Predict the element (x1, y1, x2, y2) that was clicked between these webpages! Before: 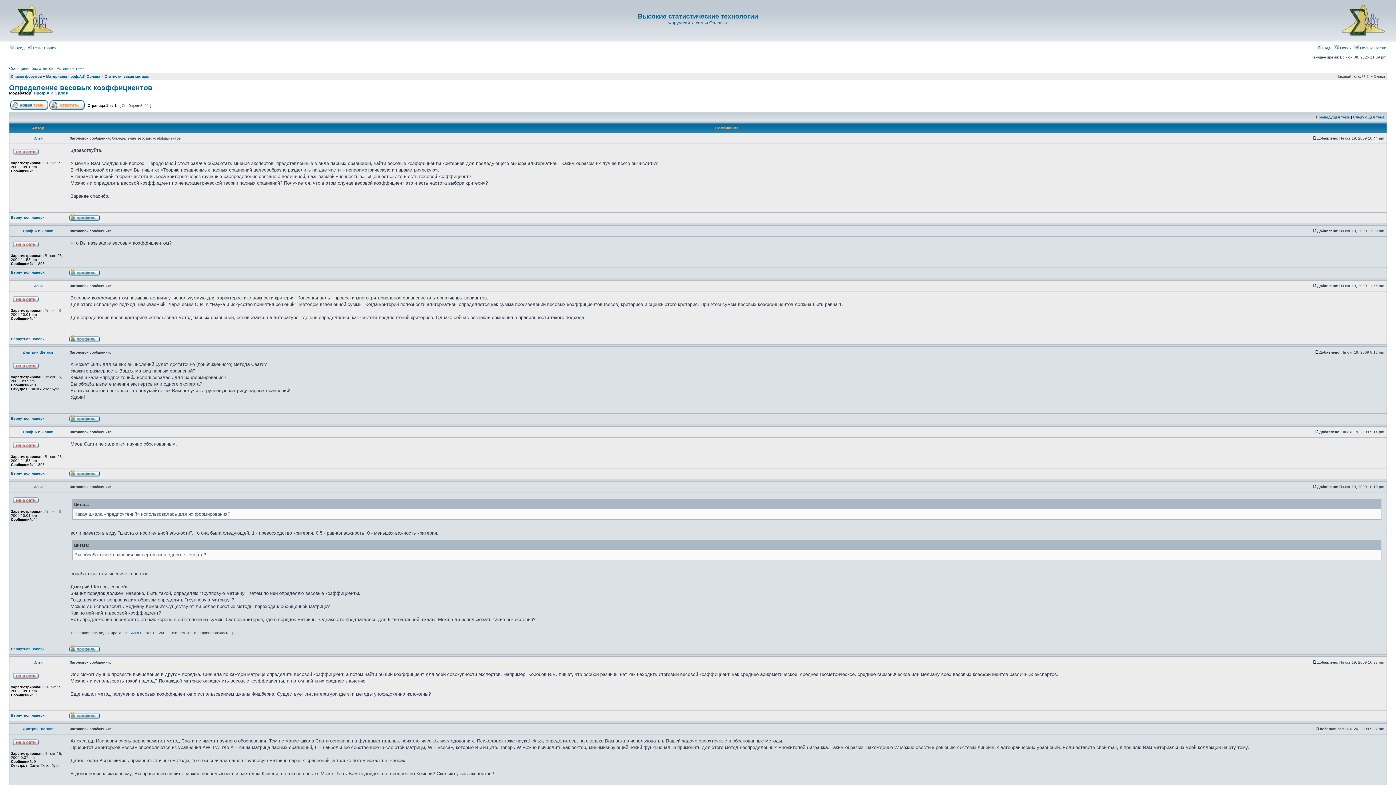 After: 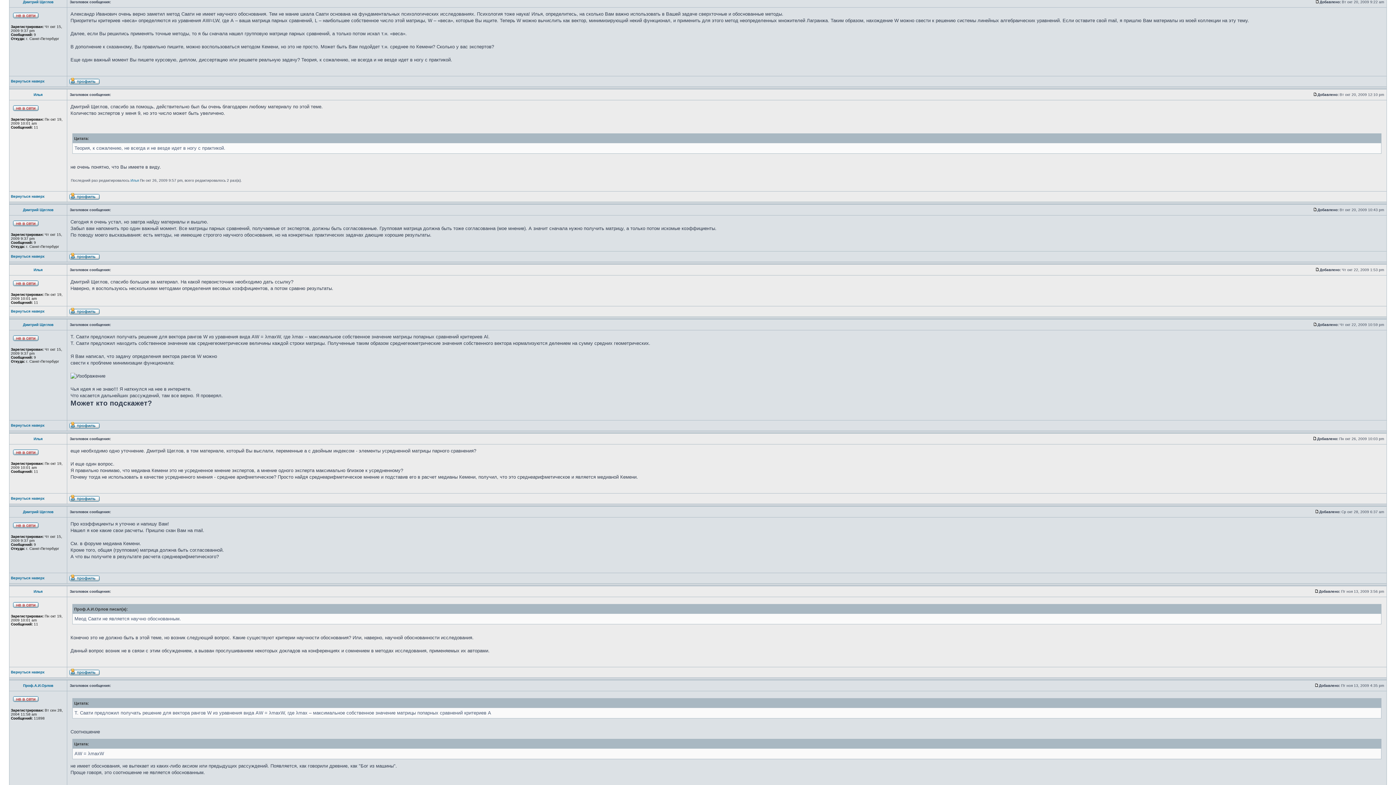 Action: bbox: (1315, 727, 1320, 731)